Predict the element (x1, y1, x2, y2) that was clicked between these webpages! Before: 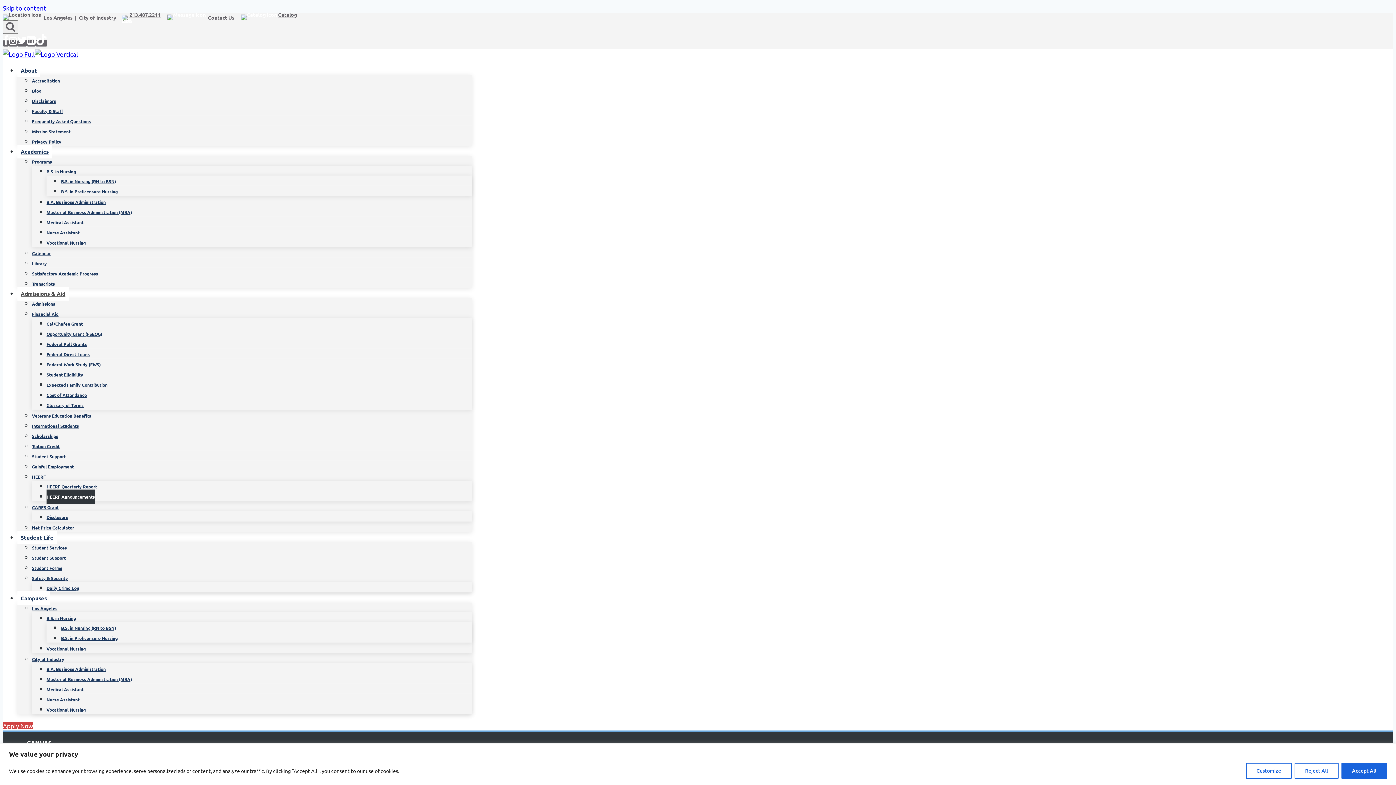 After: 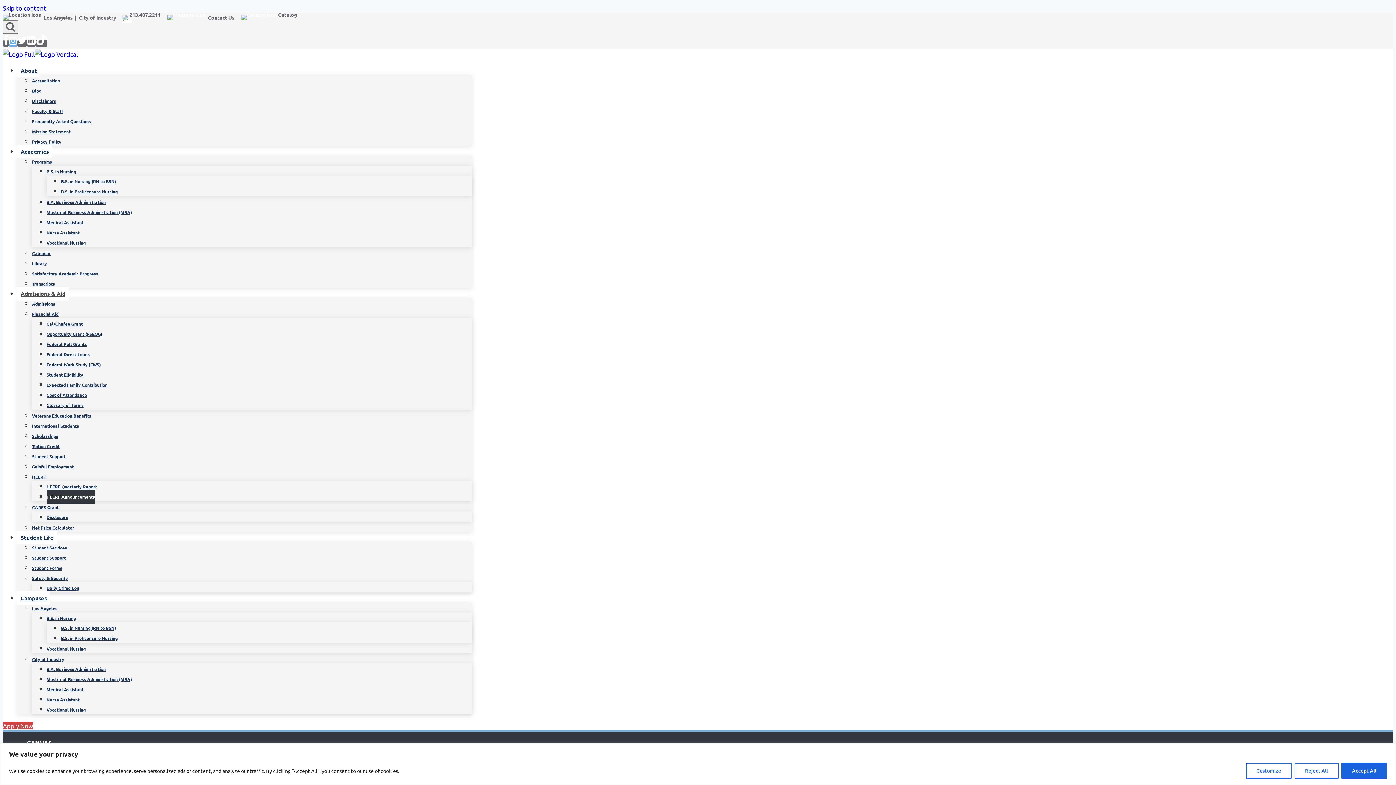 Action: bbox: (8, 40, 17, 46) label: Instagram